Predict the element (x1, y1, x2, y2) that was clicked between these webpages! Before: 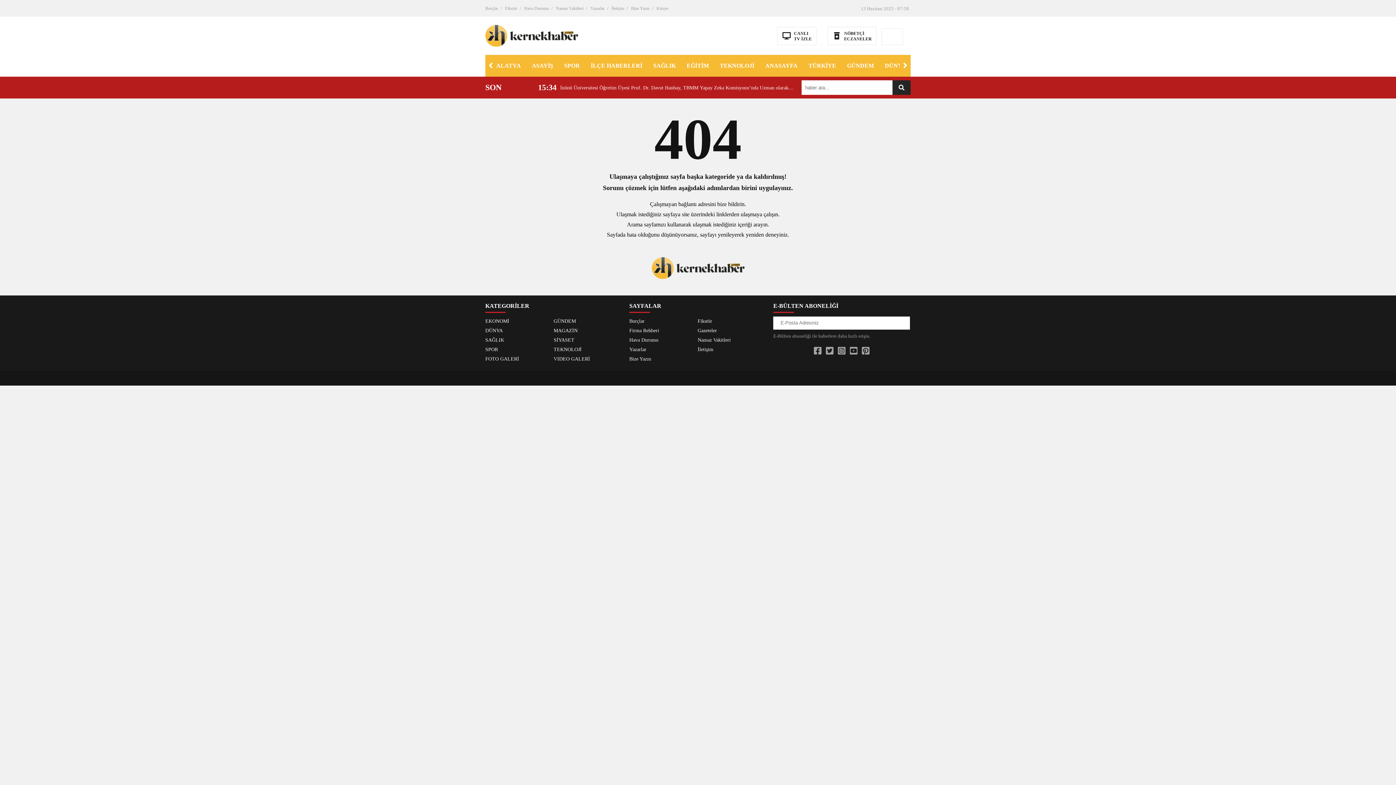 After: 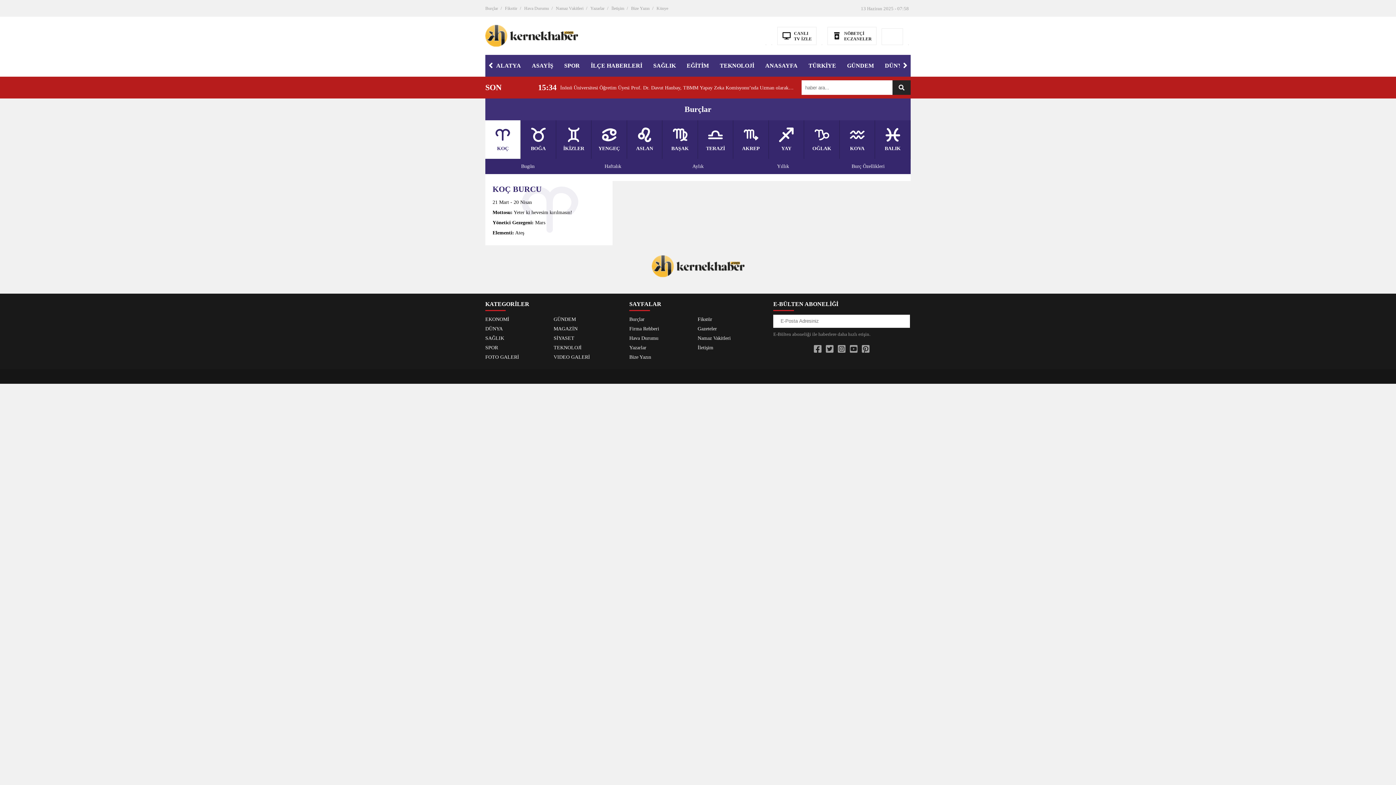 Action: bbox: (485, 0, 498, 16) label: Burçlar